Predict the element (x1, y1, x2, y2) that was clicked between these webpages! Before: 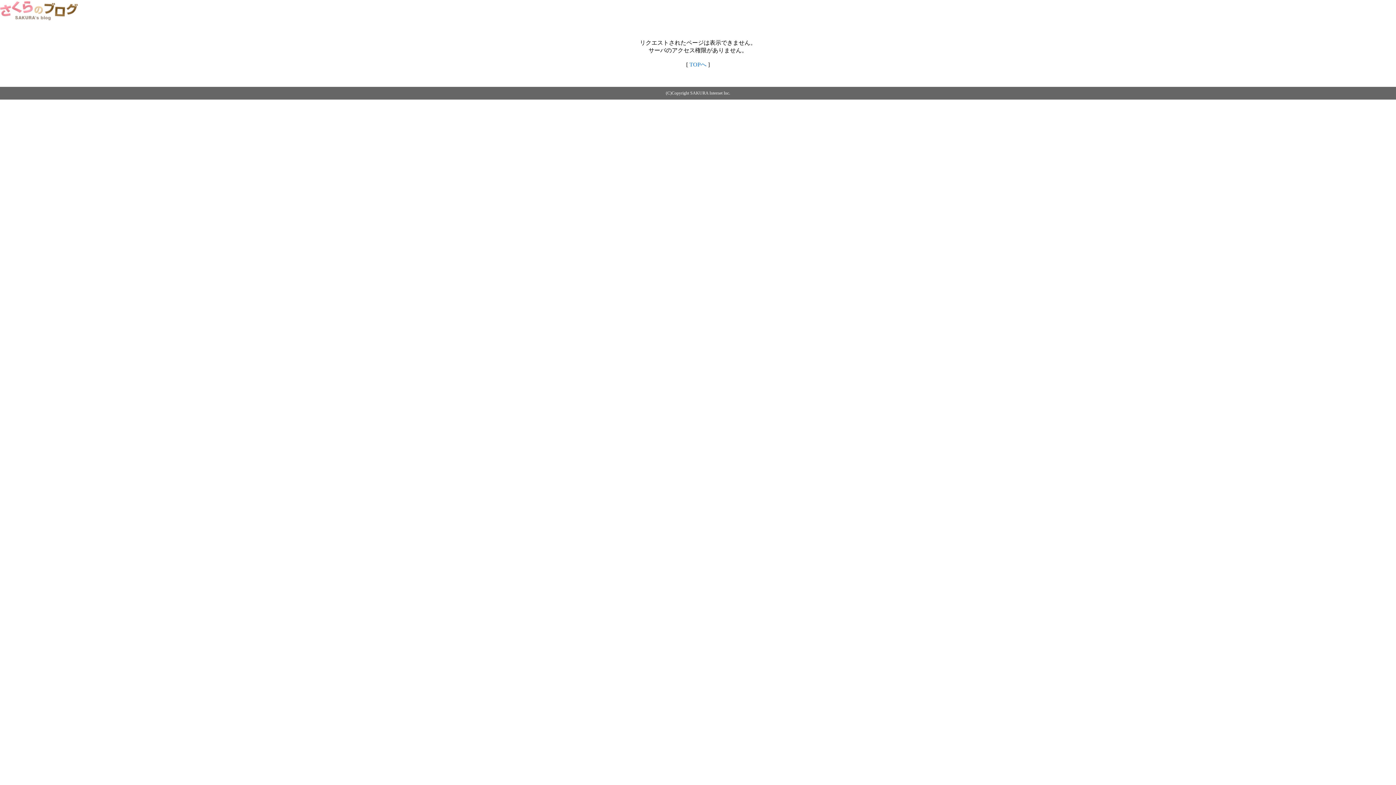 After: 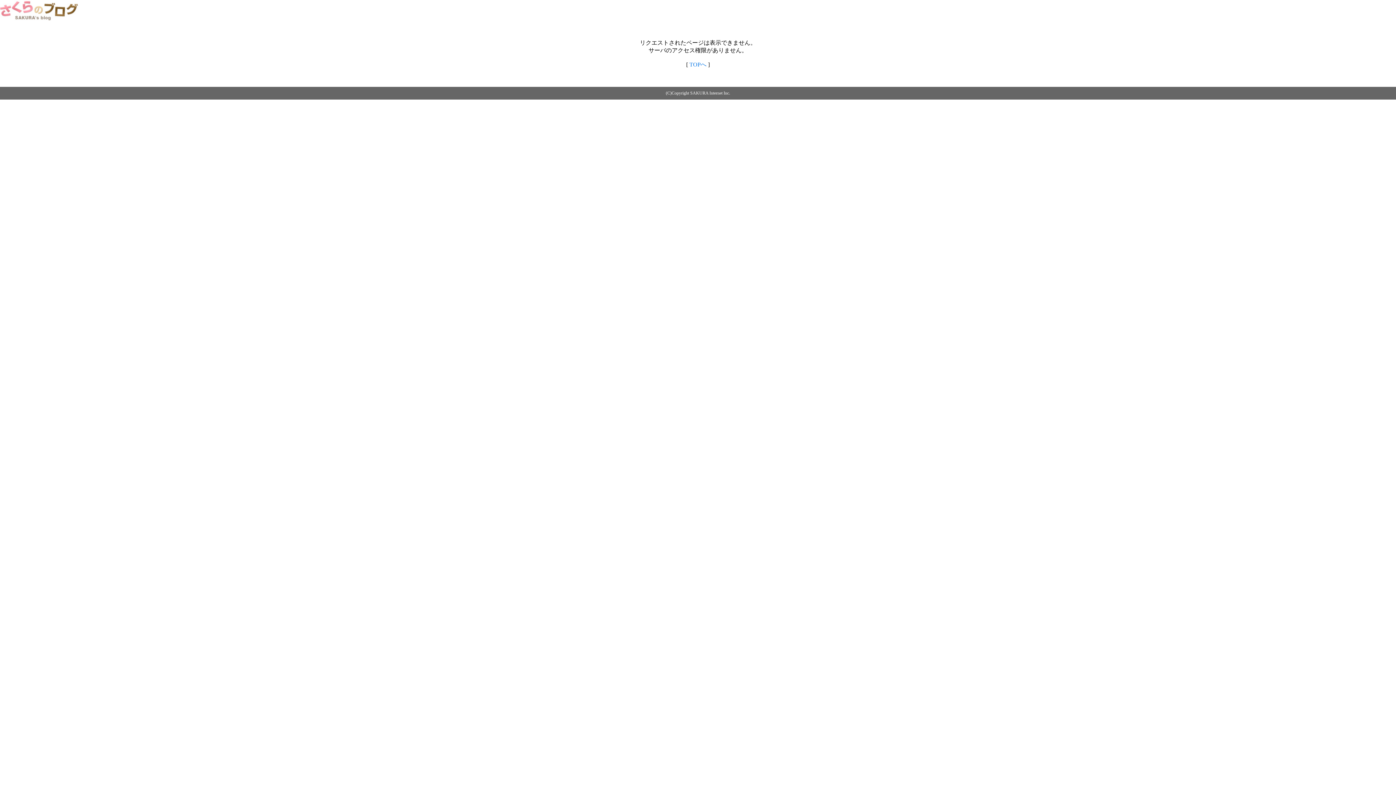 Action: bbox: (0, 14, 79, 20)